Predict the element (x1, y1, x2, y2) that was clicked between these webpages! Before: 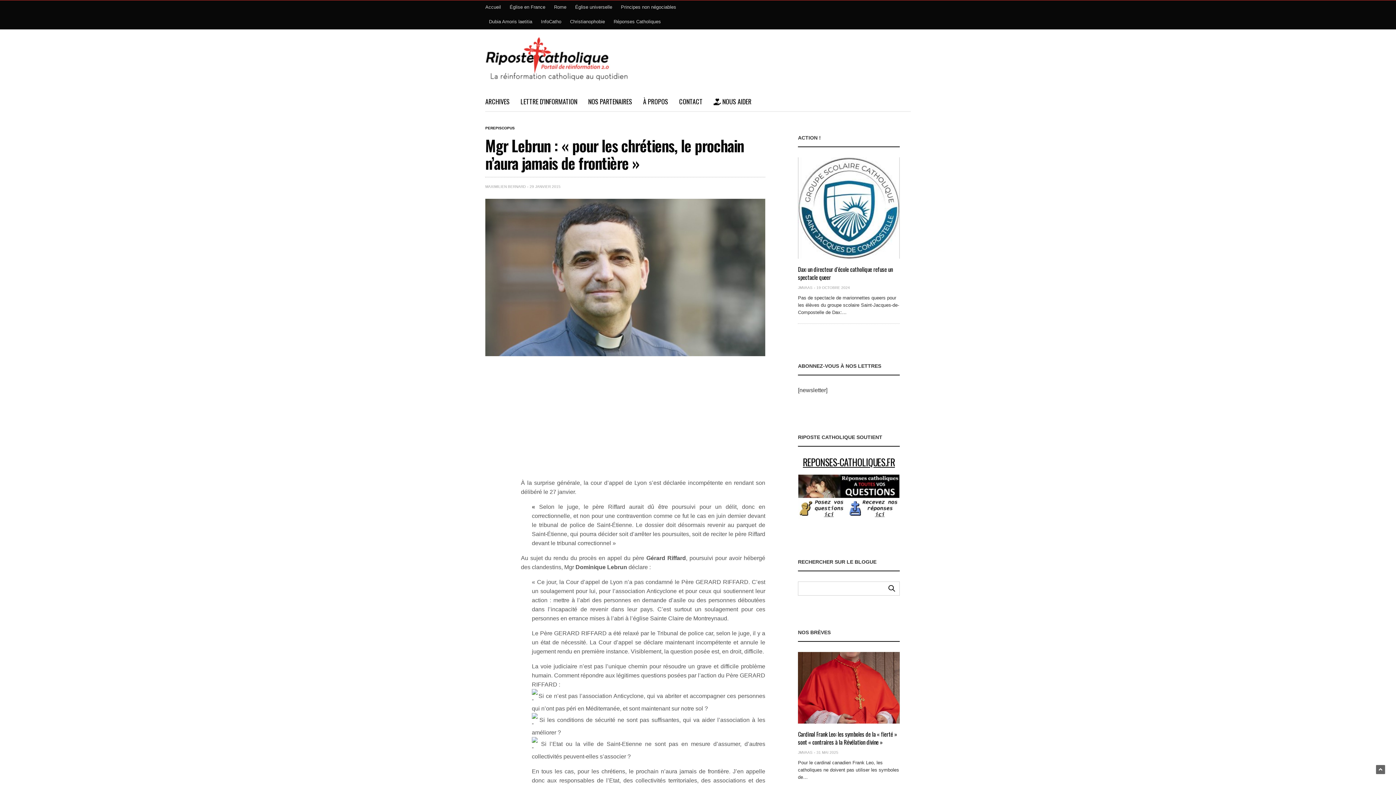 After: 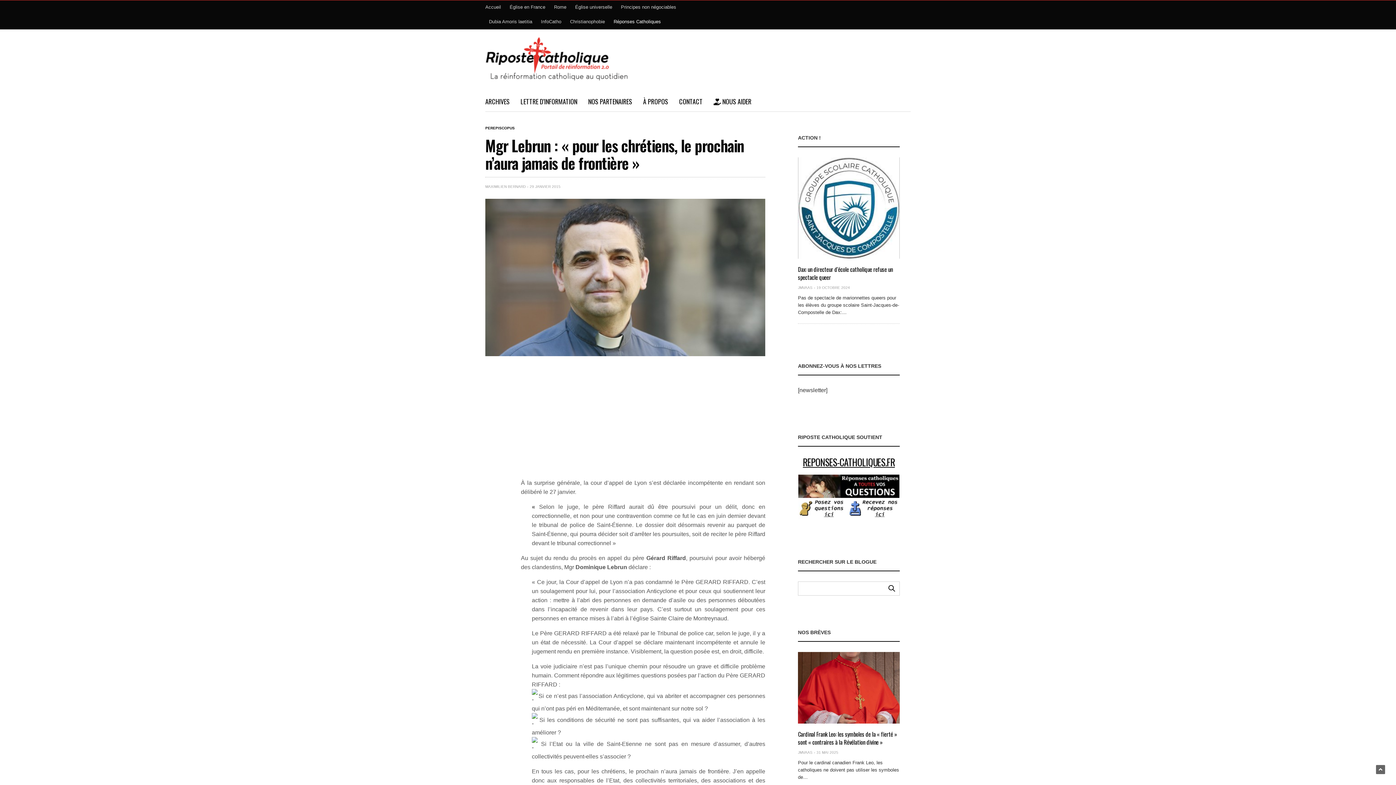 Action: label: Réponses Catholiques bbox: (610, 14, 664, 29)